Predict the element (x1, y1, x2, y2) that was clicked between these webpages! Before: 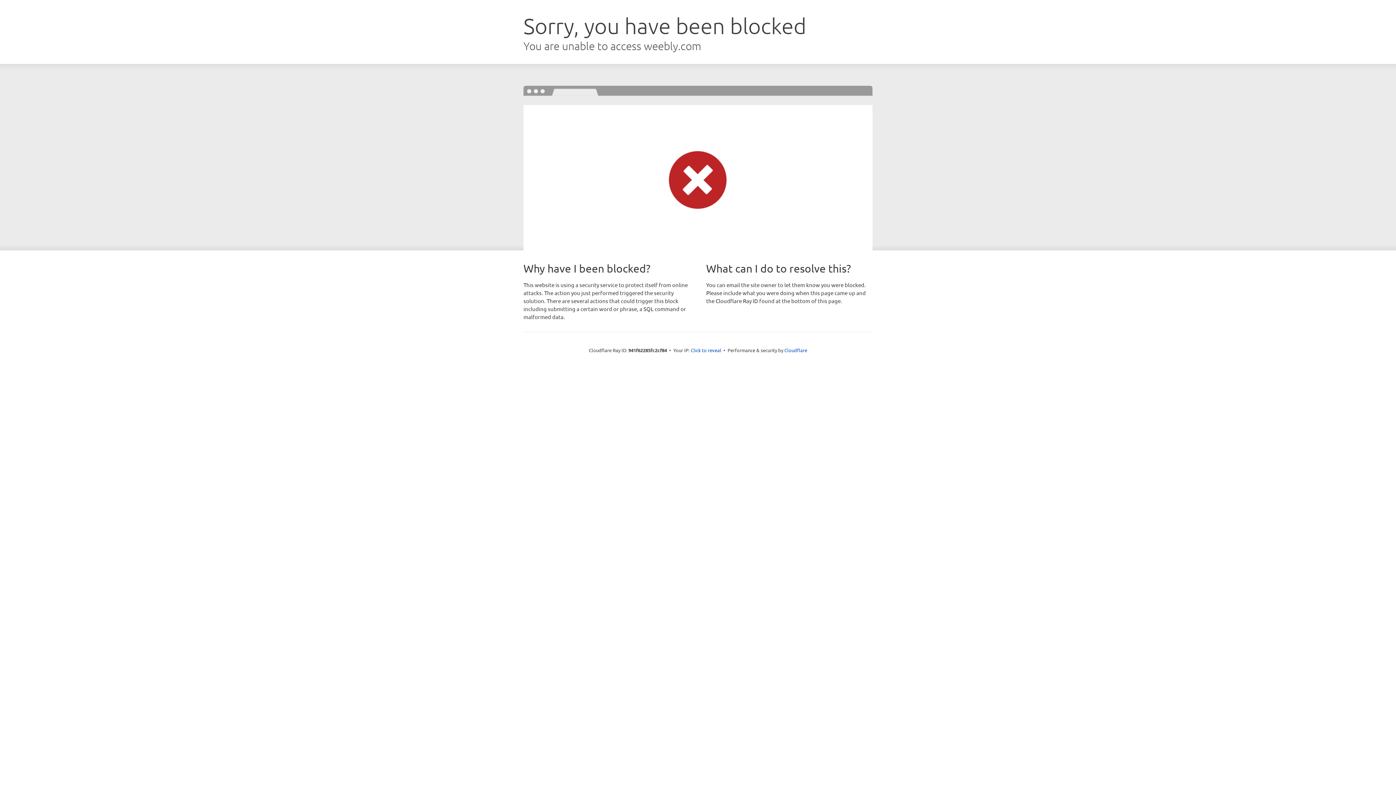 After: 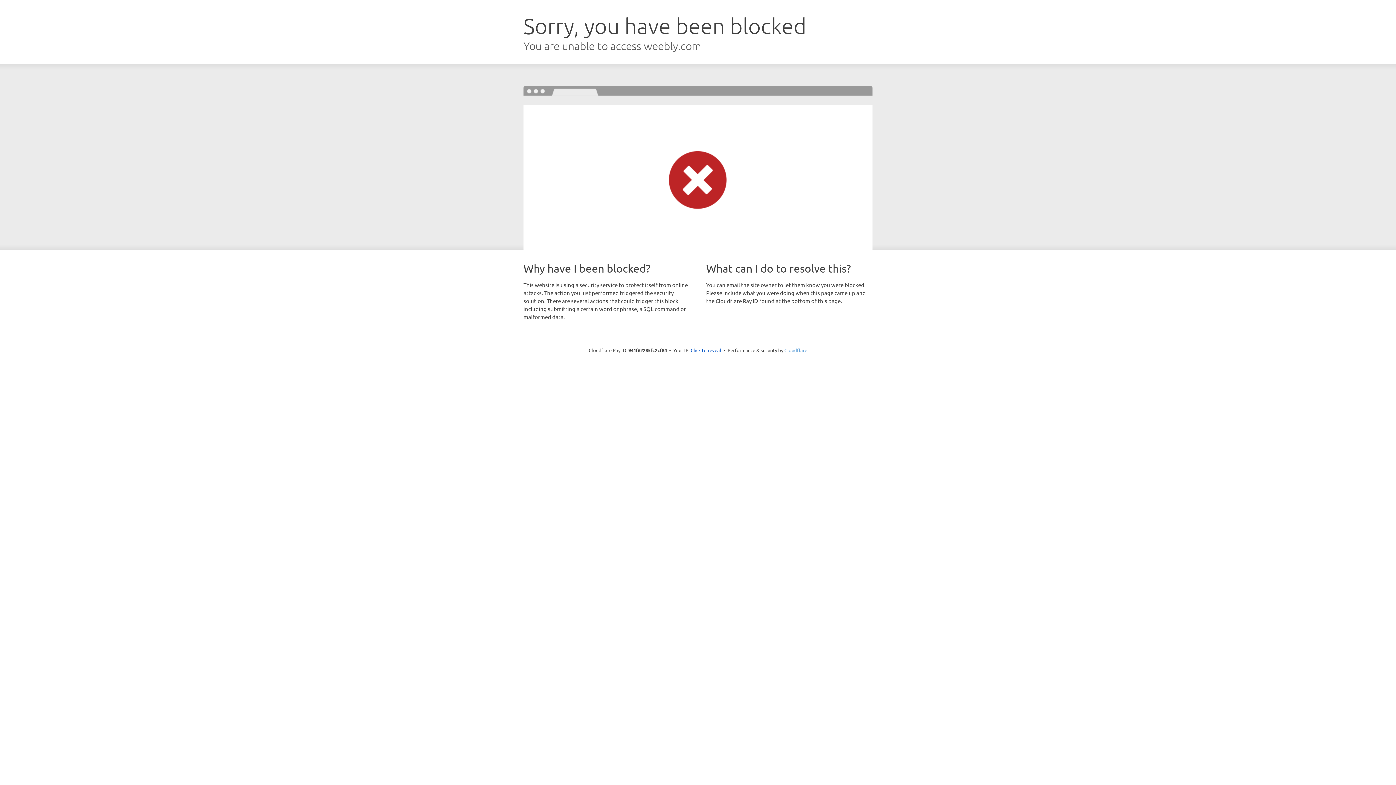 Action: bbox: (784, 347, 807, 353) label: Cloudflare